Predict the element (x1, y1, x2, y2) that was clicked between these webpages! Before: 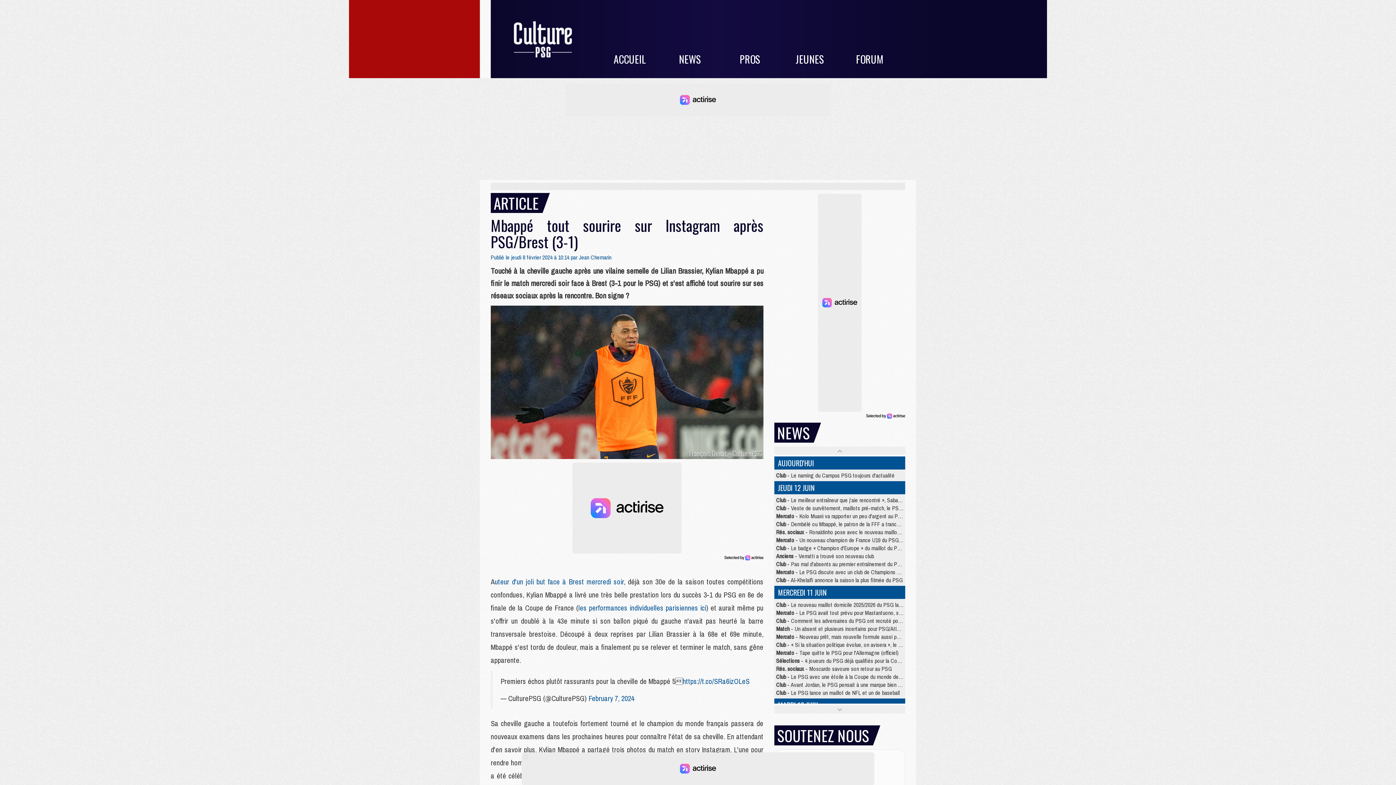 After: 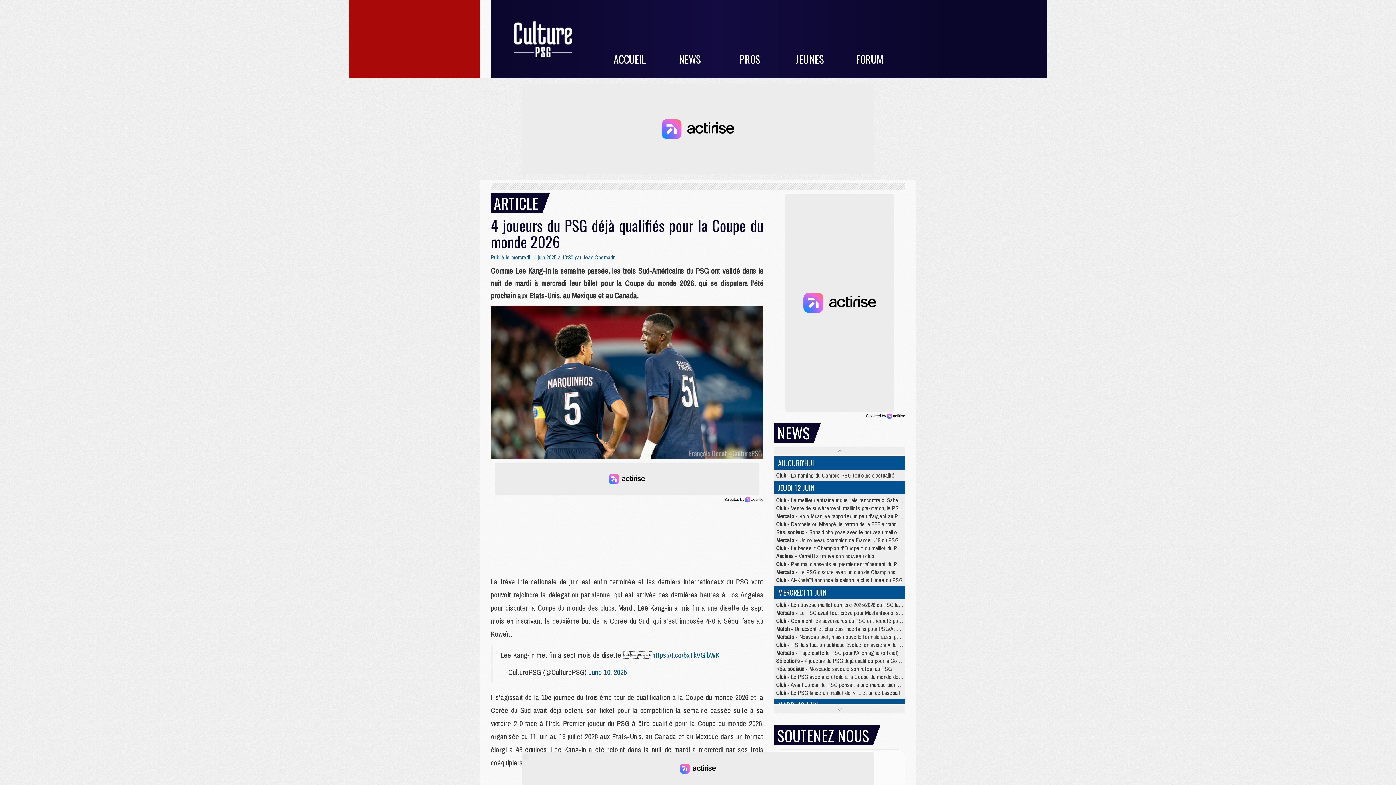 Action: label: Sélections - 4 joueurs du PSG déjà qualifiés pour la Coupe du monde 2026 bbox: (776, 657, 940, 665)